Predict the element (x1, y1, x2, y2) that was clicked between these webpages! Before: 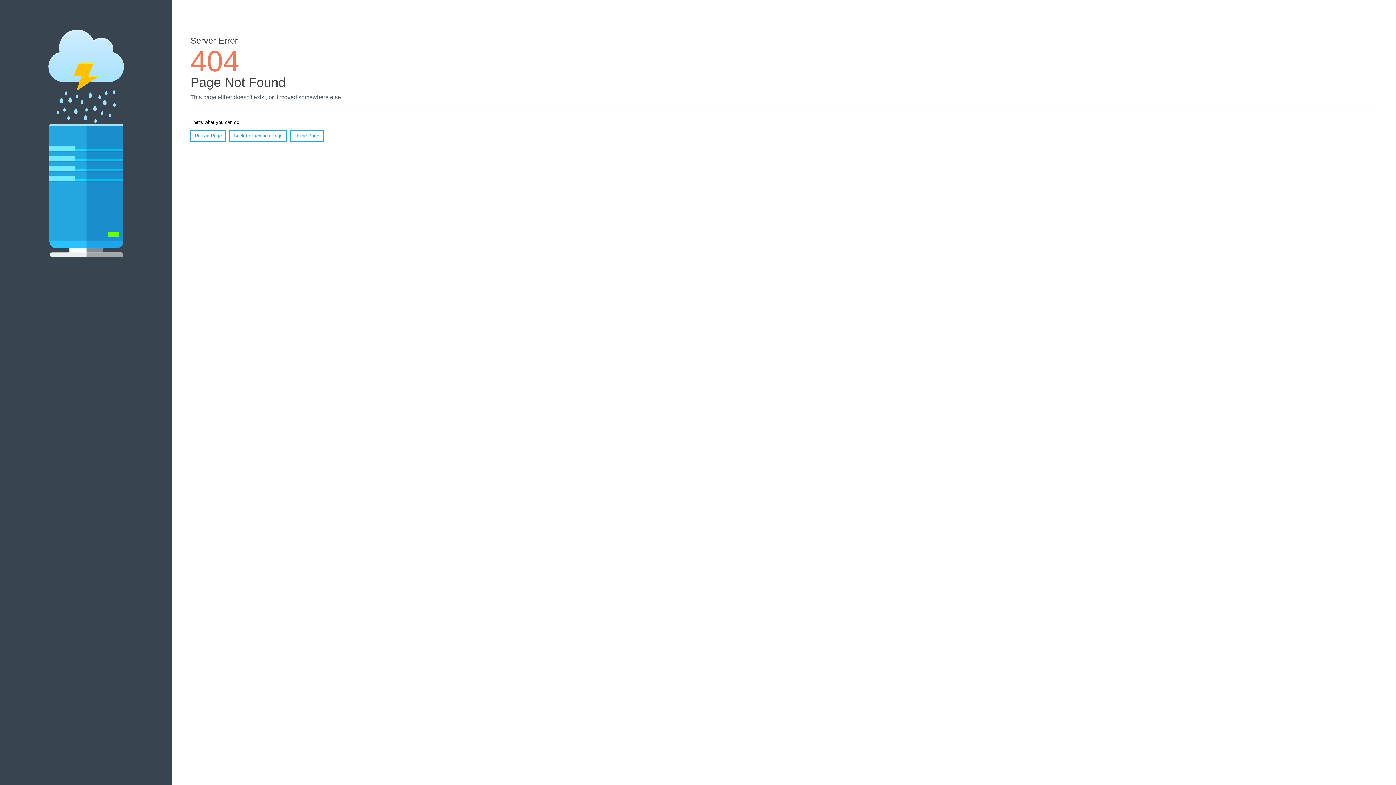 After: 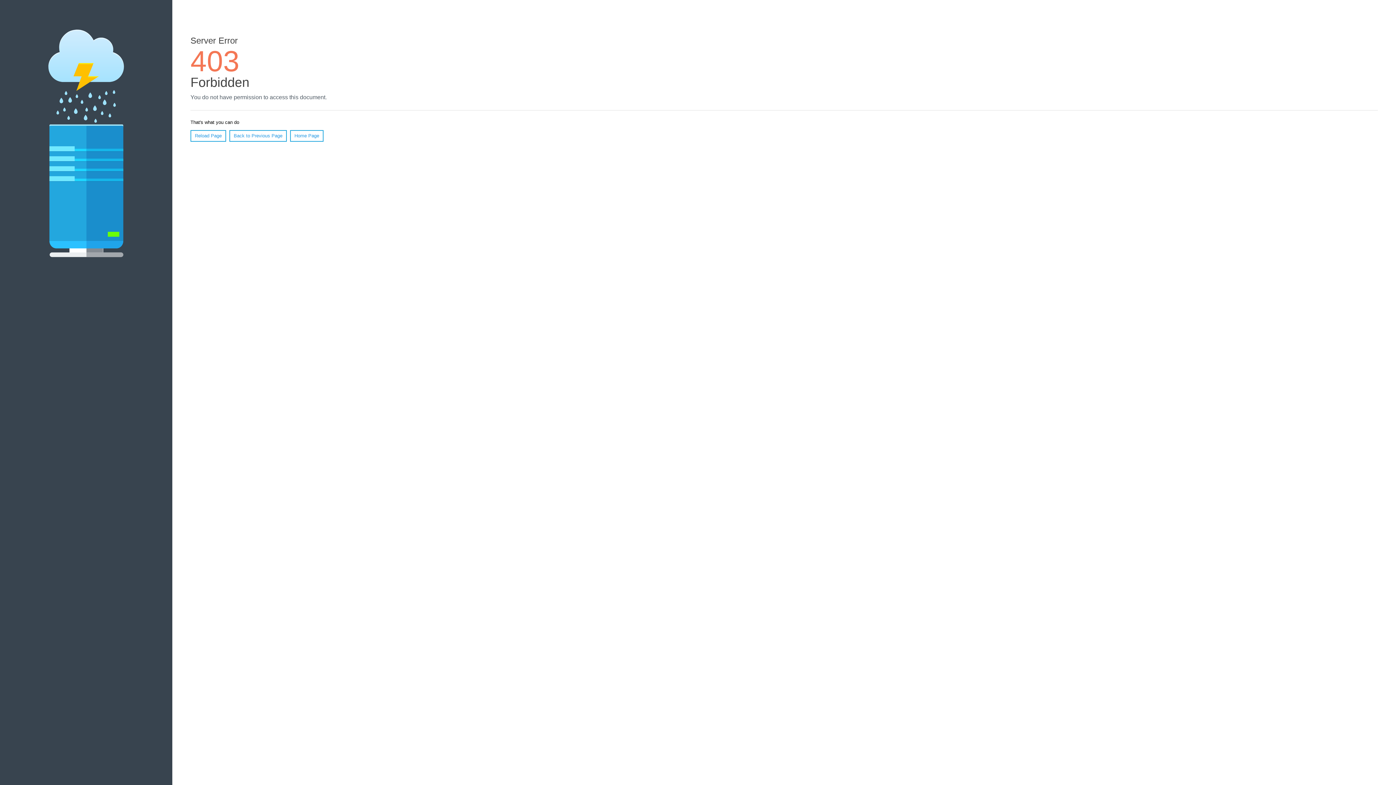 Action: bbox: (290, 130, 323, 141) label: Home Page